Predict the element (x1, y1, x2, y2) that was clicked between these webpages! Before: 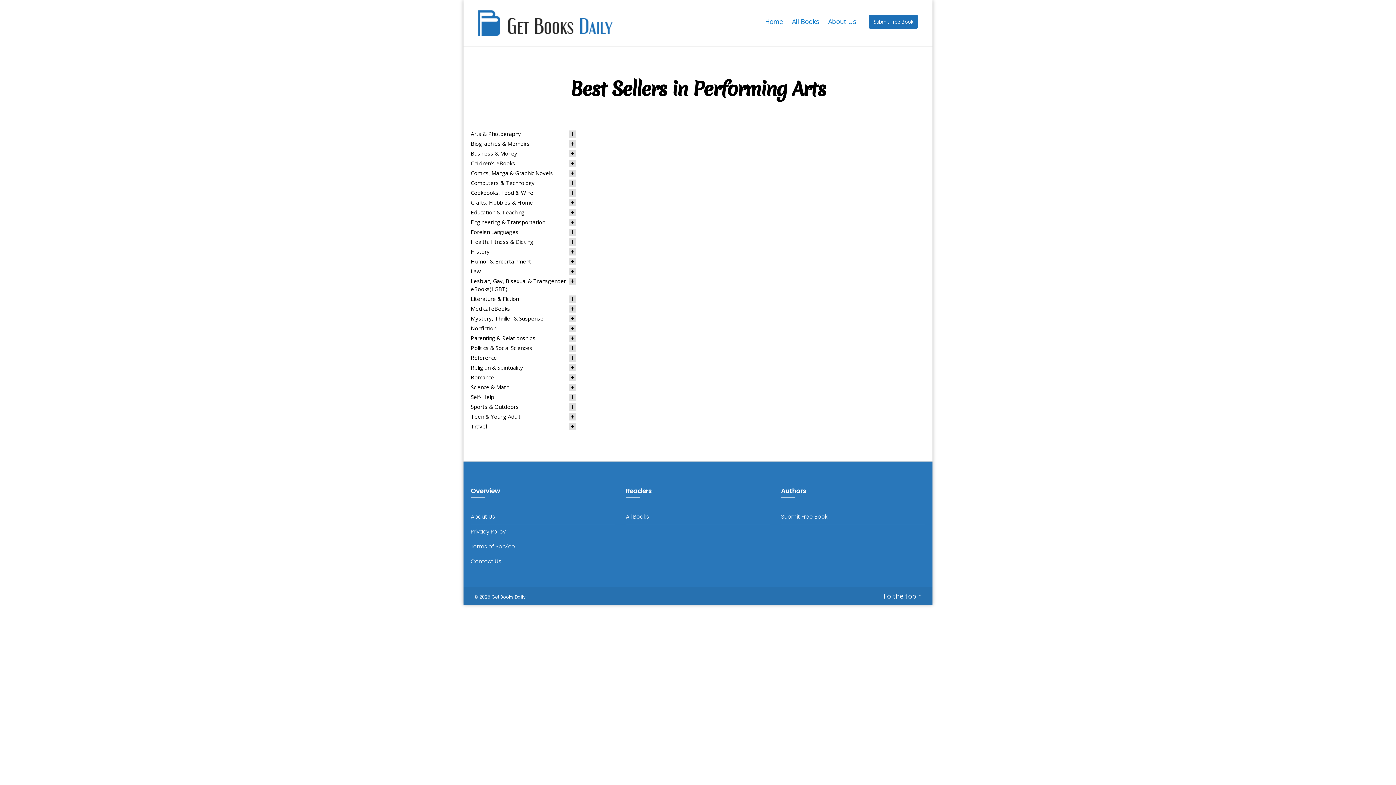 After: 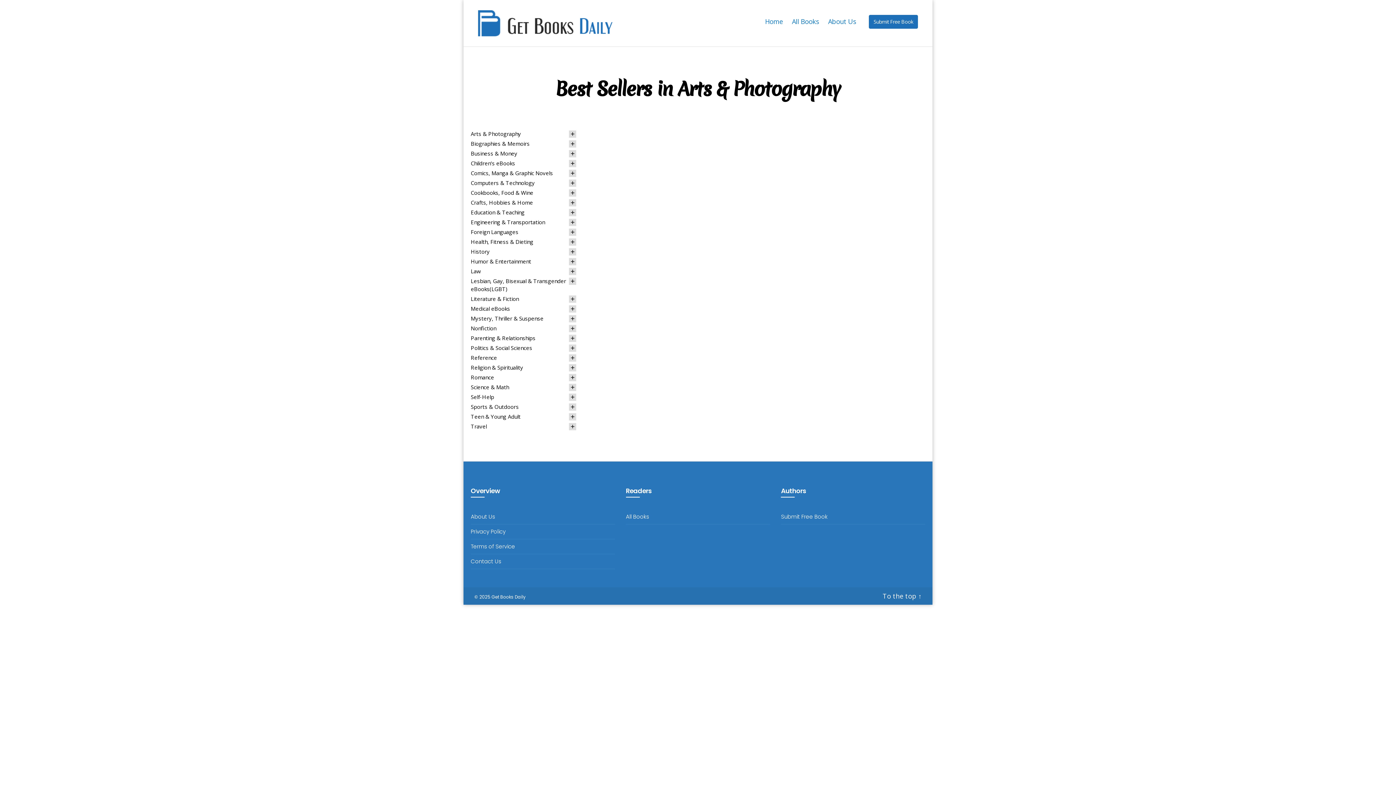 Action: bbox: (470, 130, 521, 137) label: Arts & Photography